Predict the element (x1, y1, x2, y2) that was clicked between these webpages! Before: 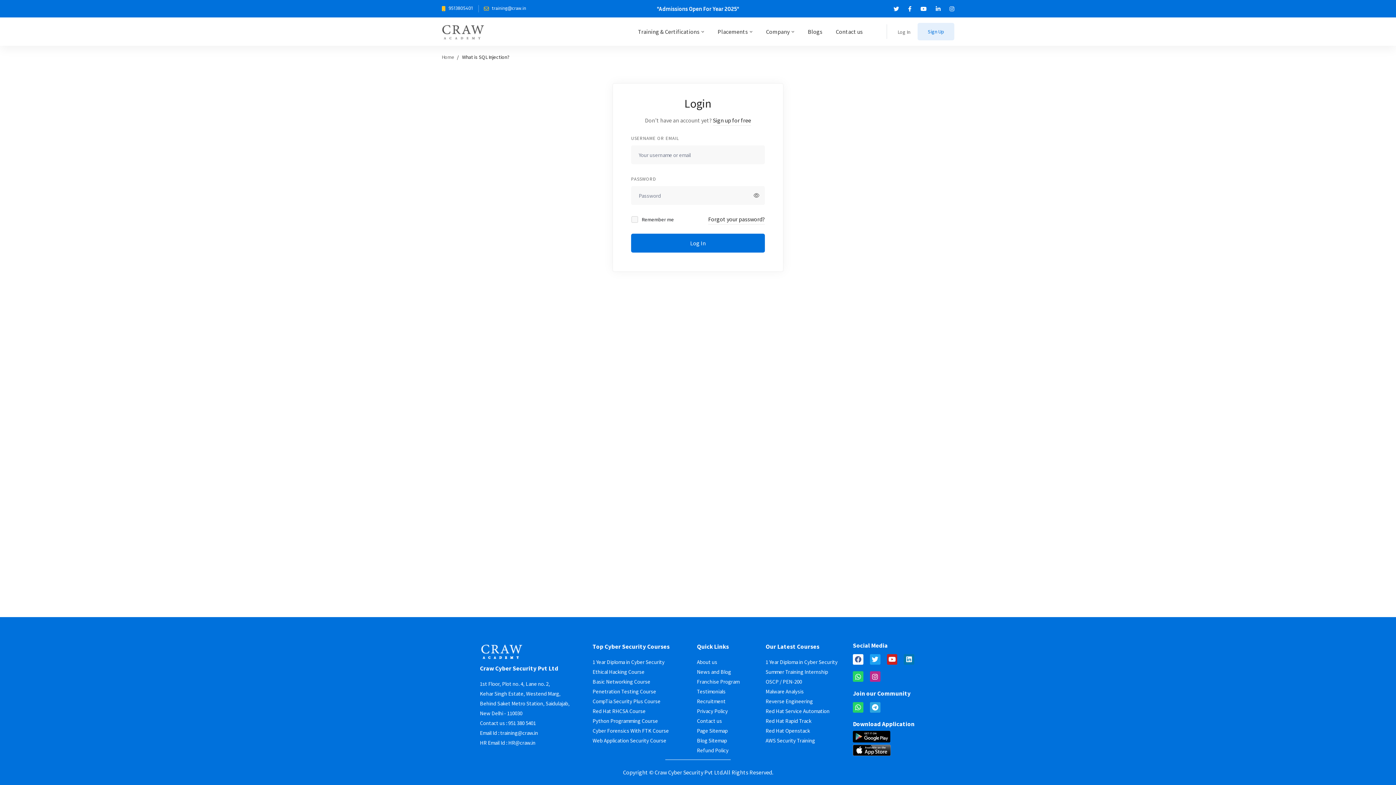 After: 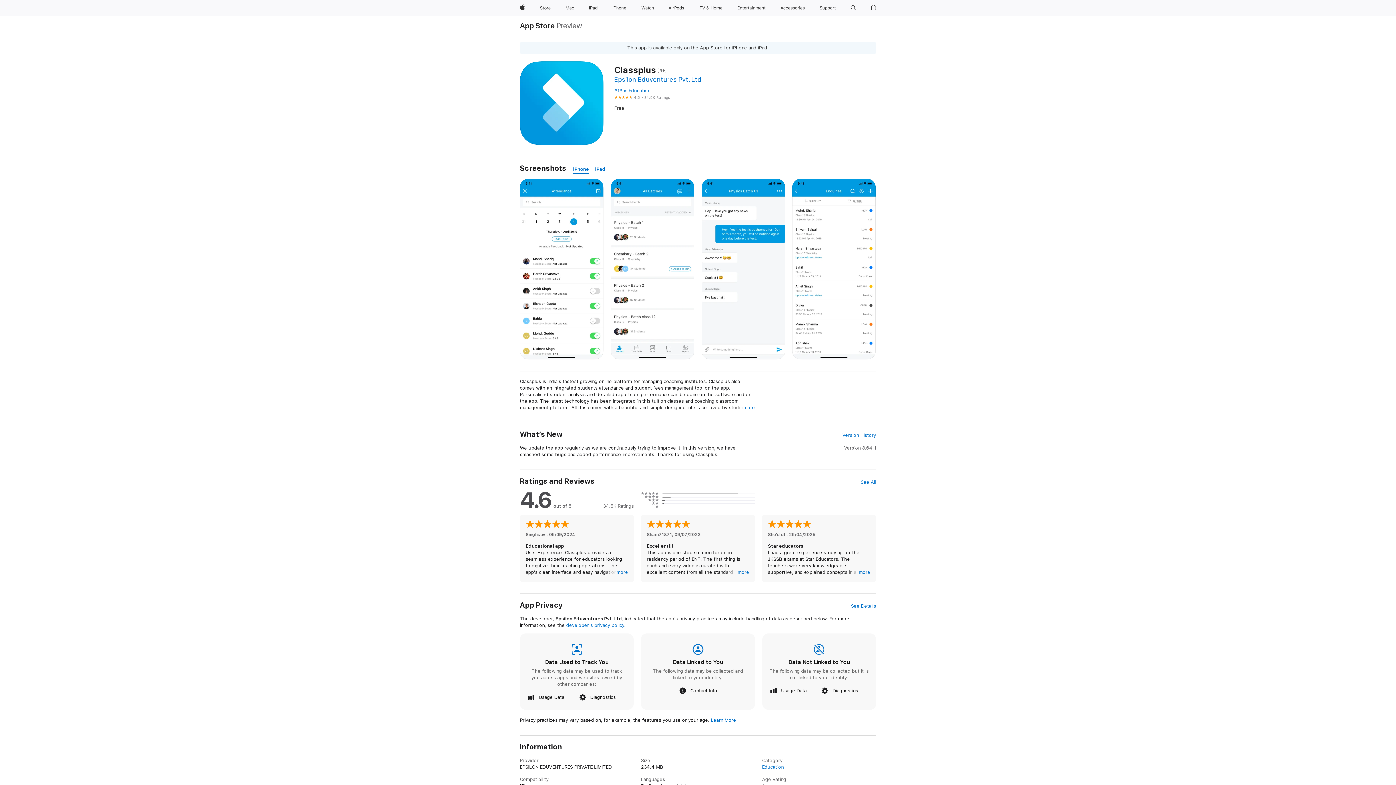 Action: bbox: (853, 744, 916, 756)